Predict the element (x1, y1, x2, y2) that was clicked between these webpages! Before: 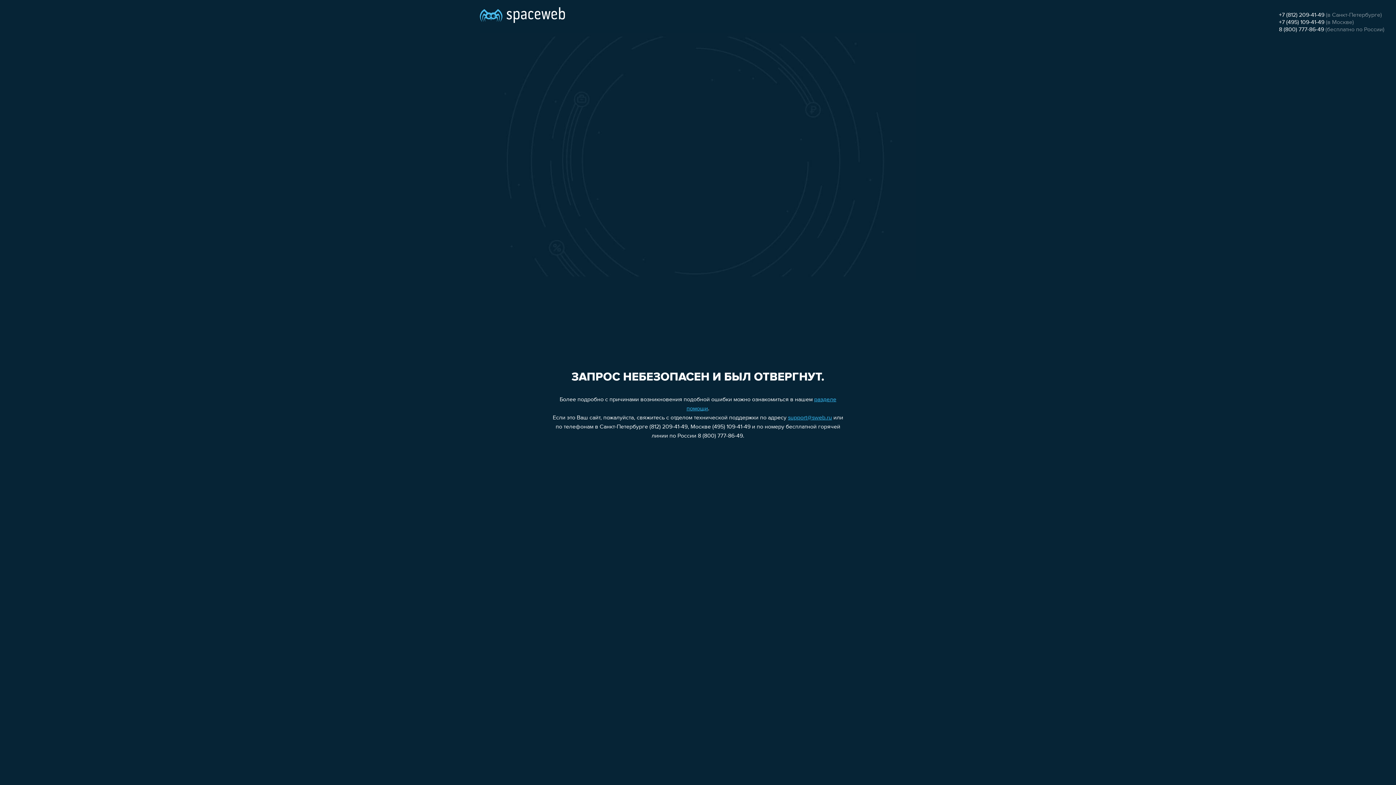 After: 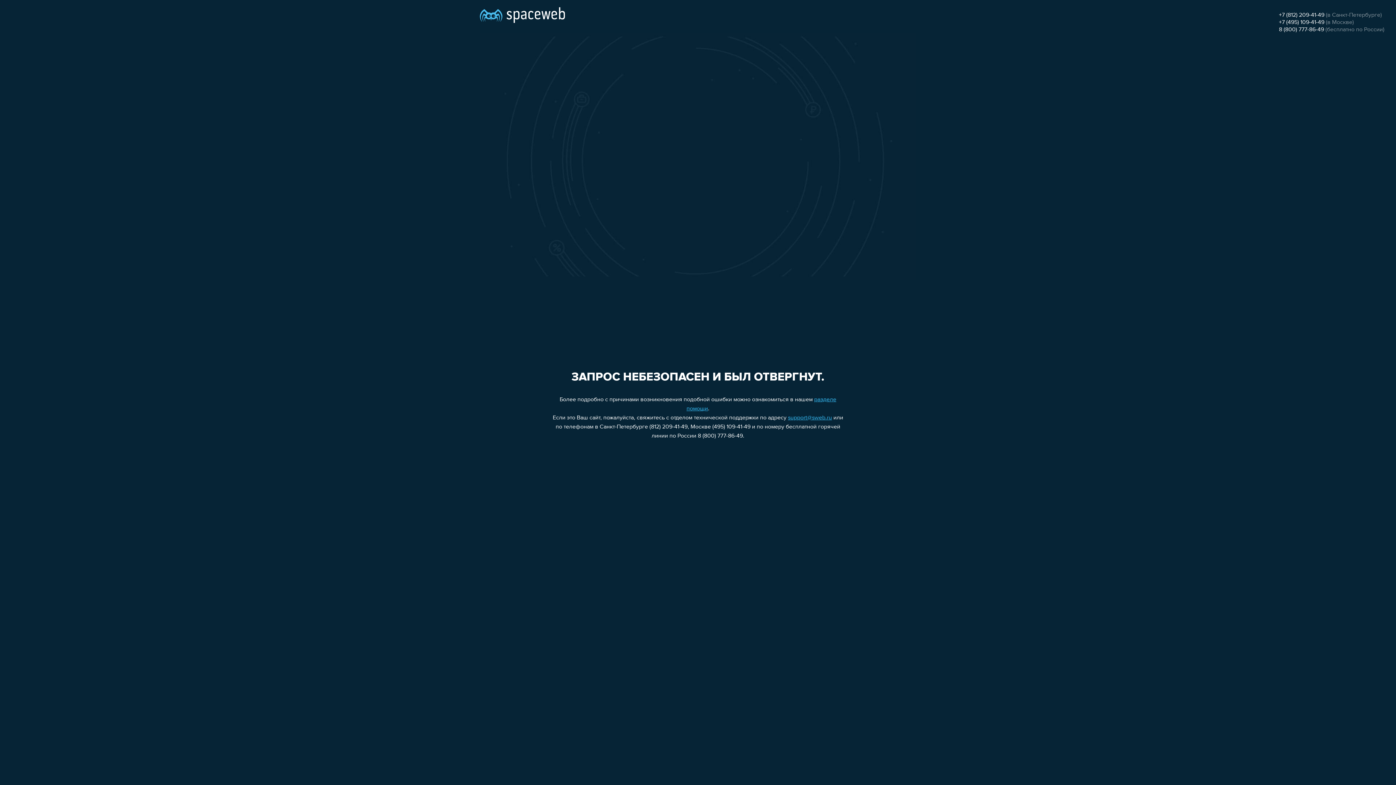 Action: bbox: (788, 415, 832, 421) label: support@sweb.ru